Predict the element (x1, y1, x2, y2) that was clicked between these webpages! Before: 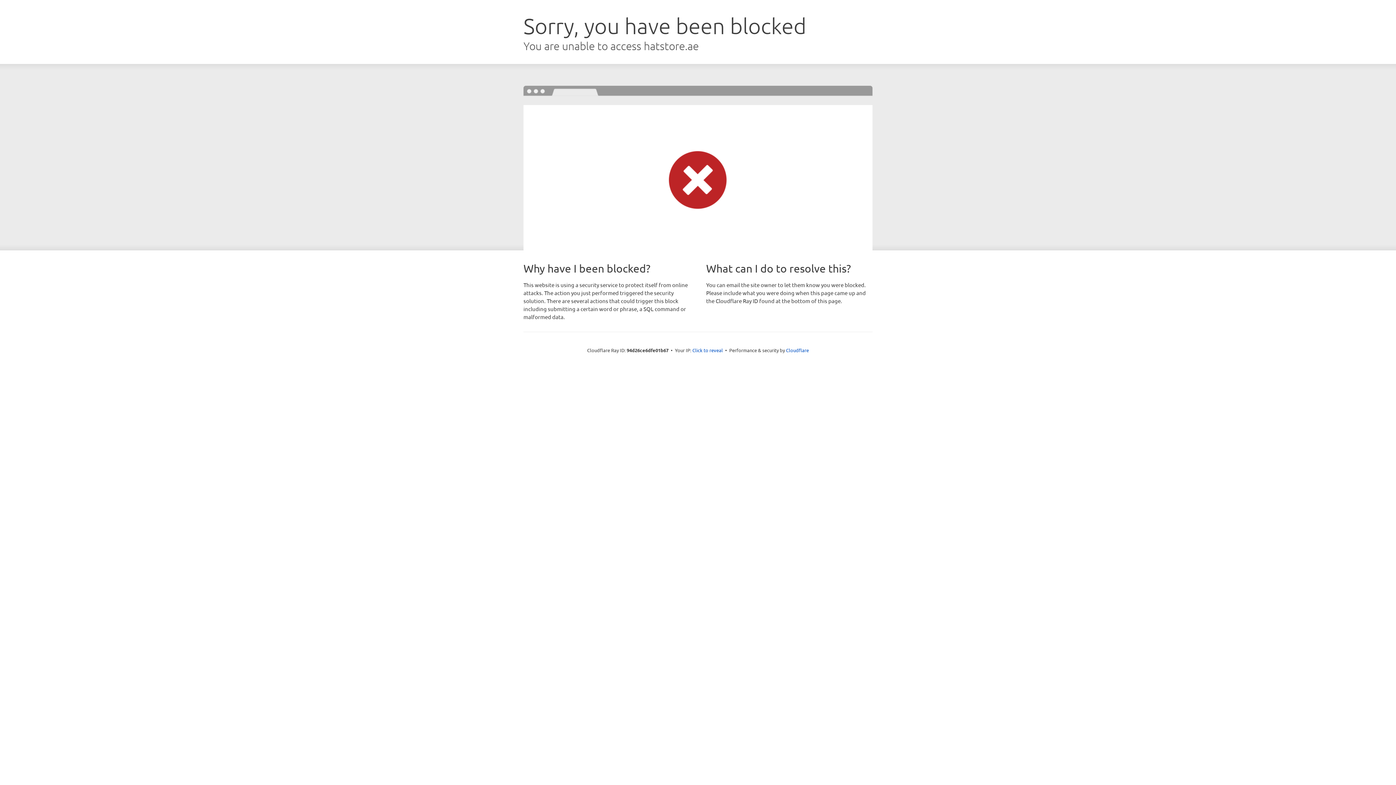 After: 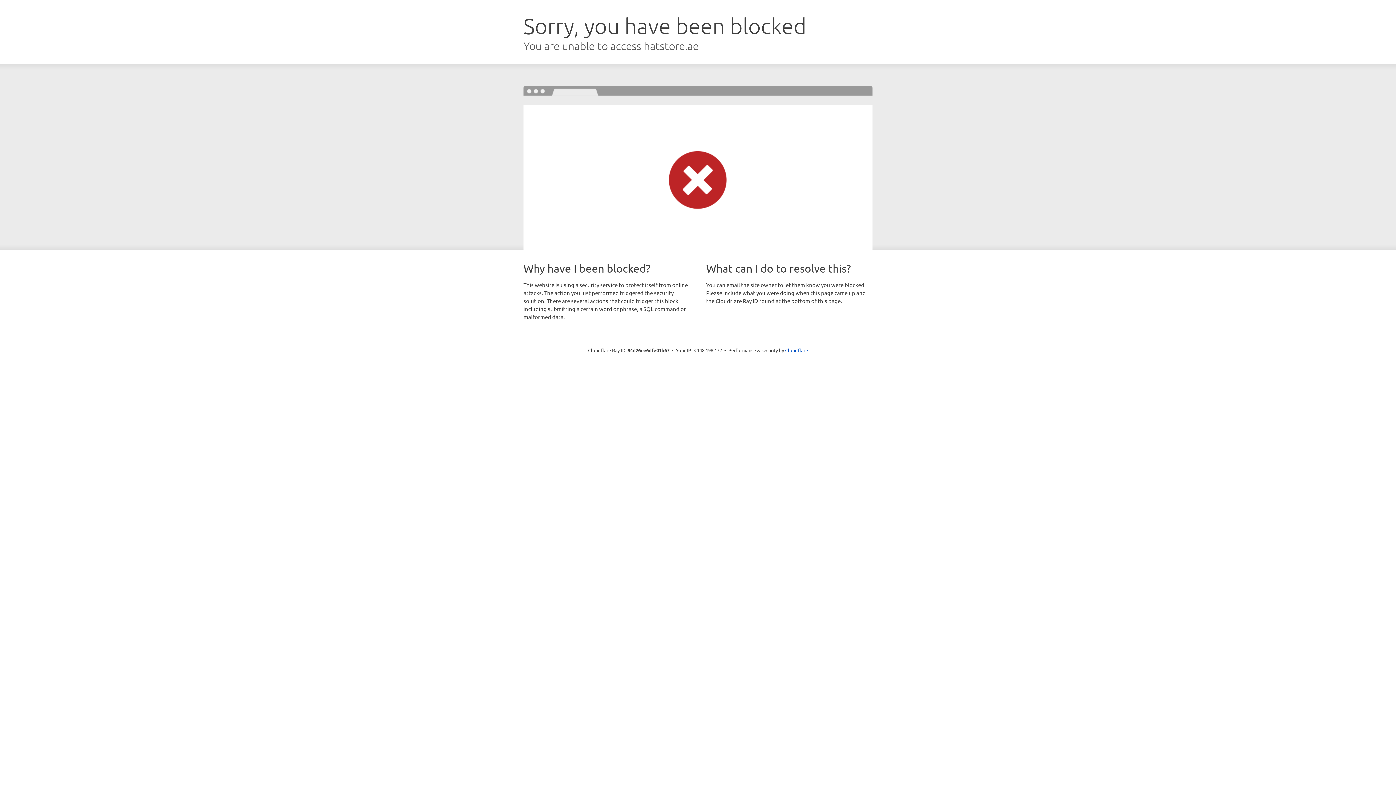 Action: bbox: (692, 346, 723, 353) label: Click to reveal